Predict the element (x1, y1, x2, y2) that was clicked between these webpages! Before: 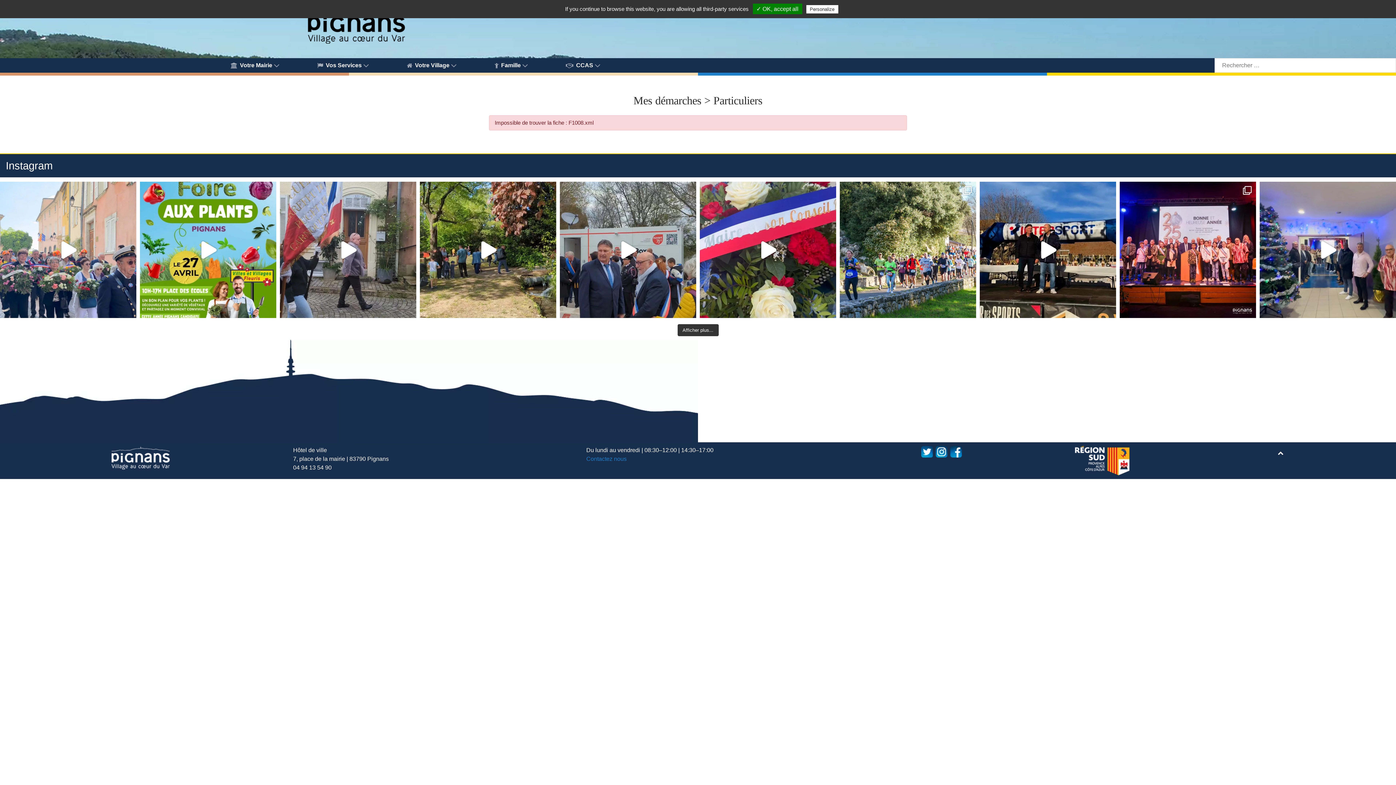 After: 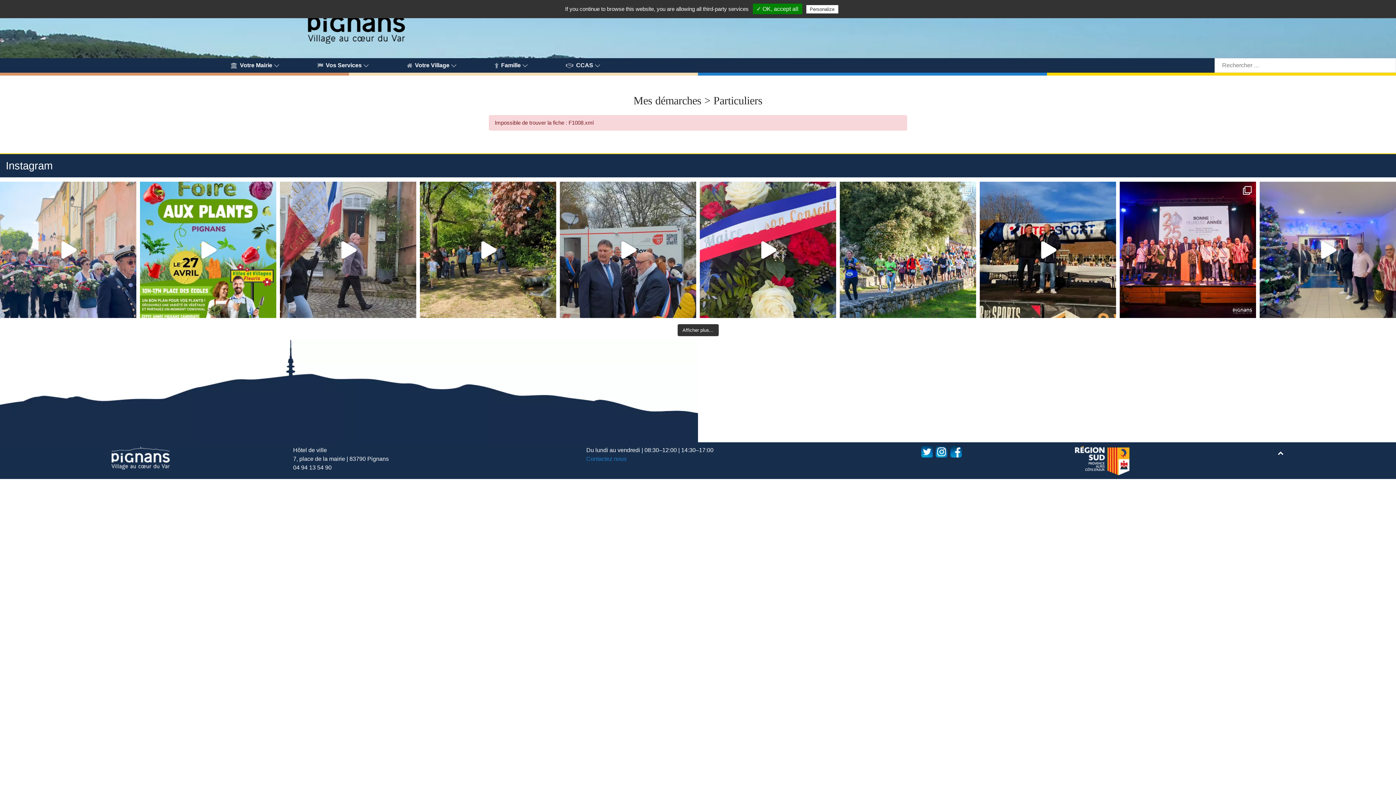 Action: bbox: (921, 448, 933, 454)